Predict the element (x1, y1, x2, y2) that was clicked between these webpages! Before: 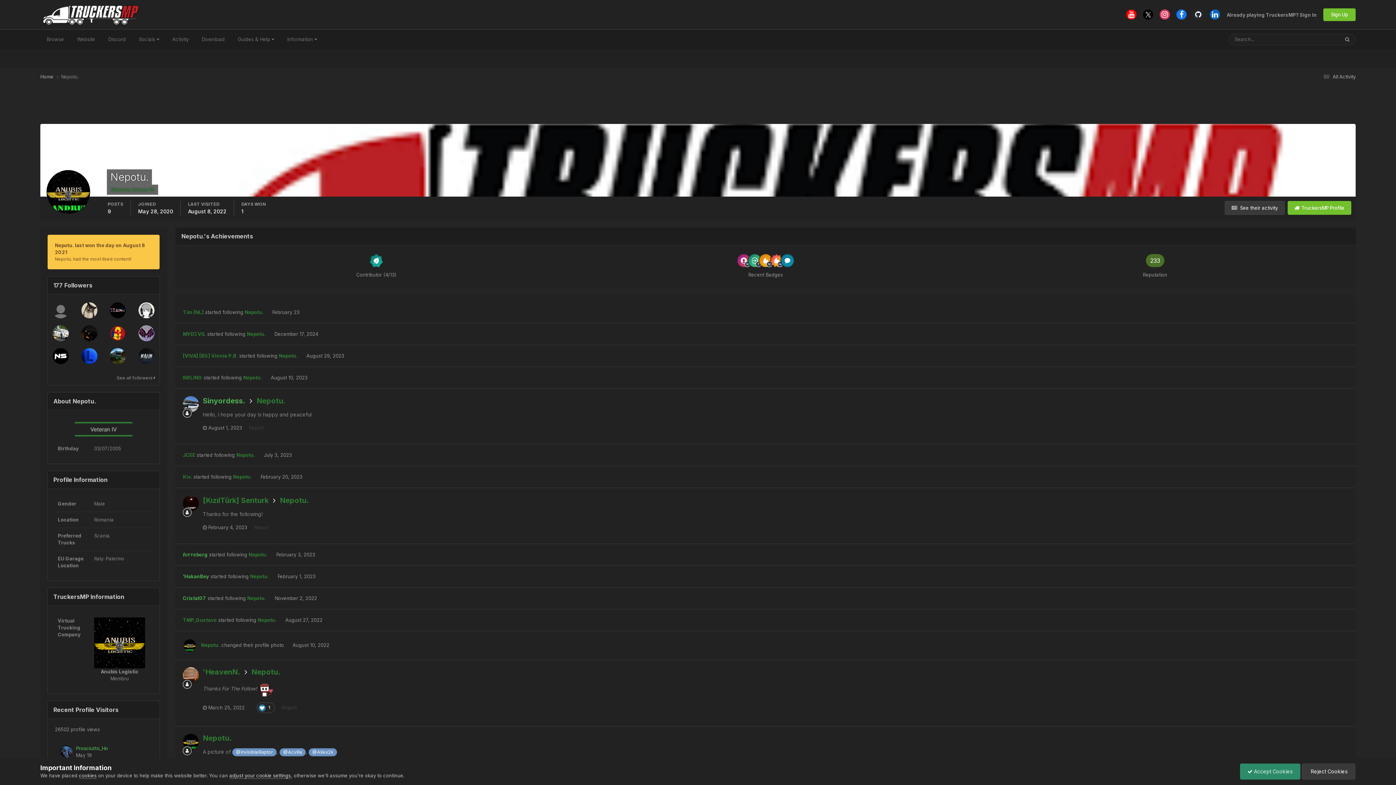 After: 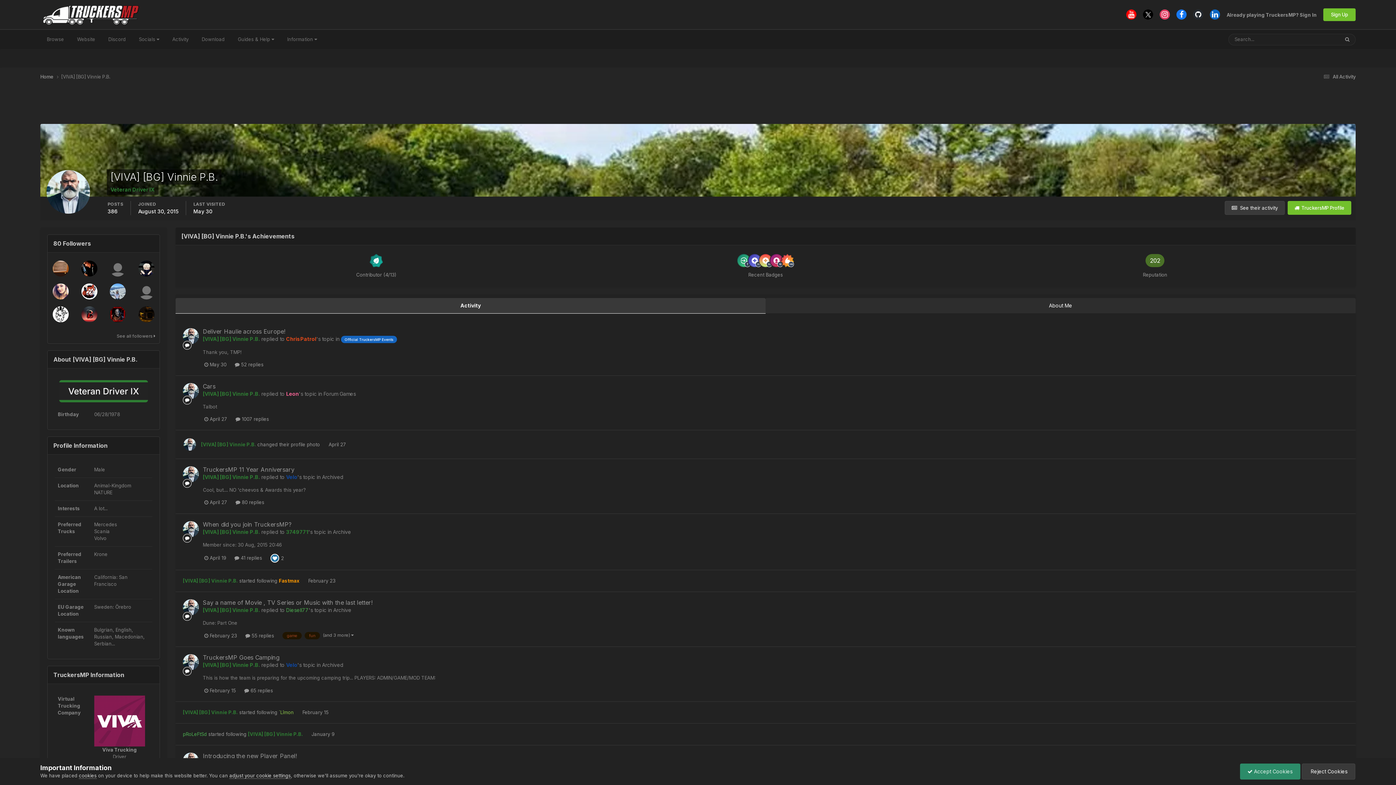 Action: label: [VIVA] [BG] Vinnie P.B. bbox: (182, 353, 237, 358)